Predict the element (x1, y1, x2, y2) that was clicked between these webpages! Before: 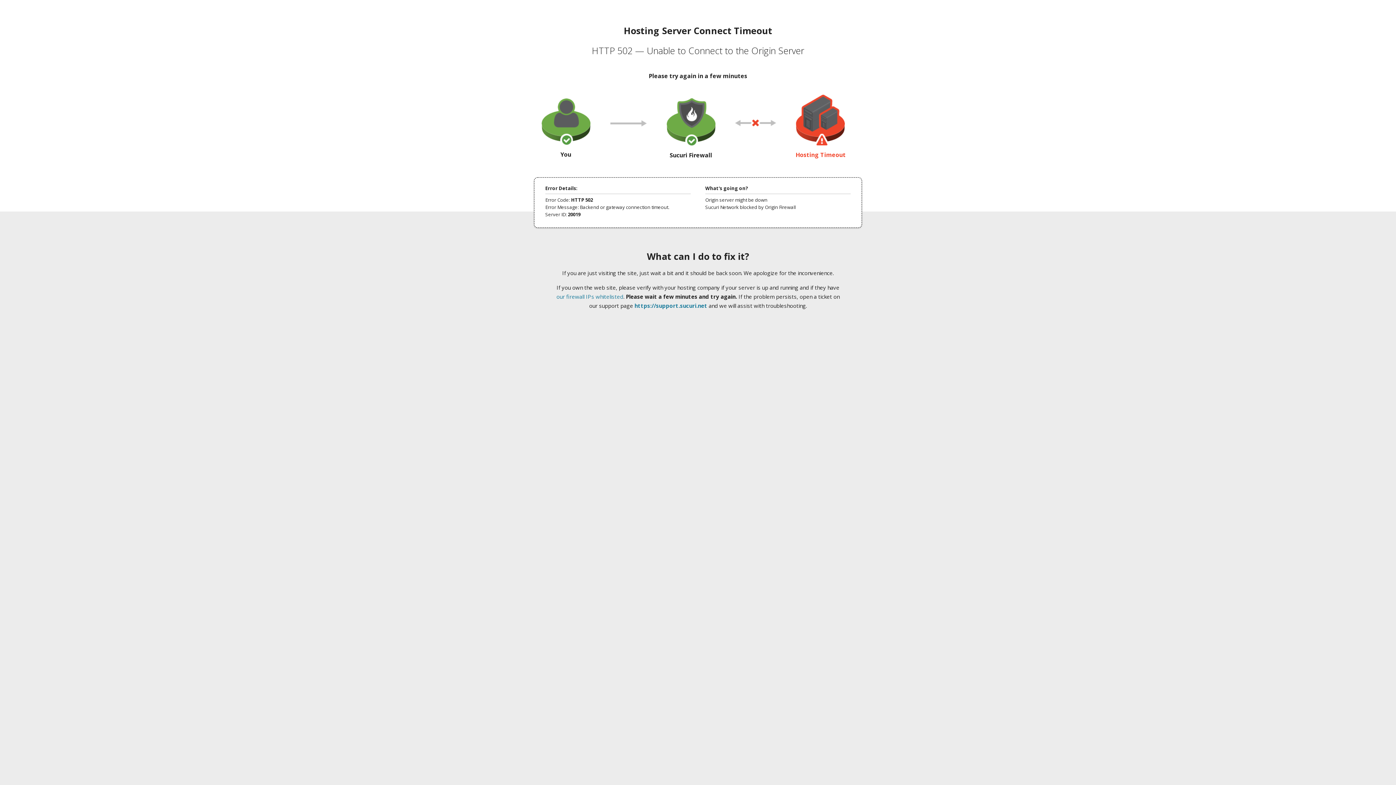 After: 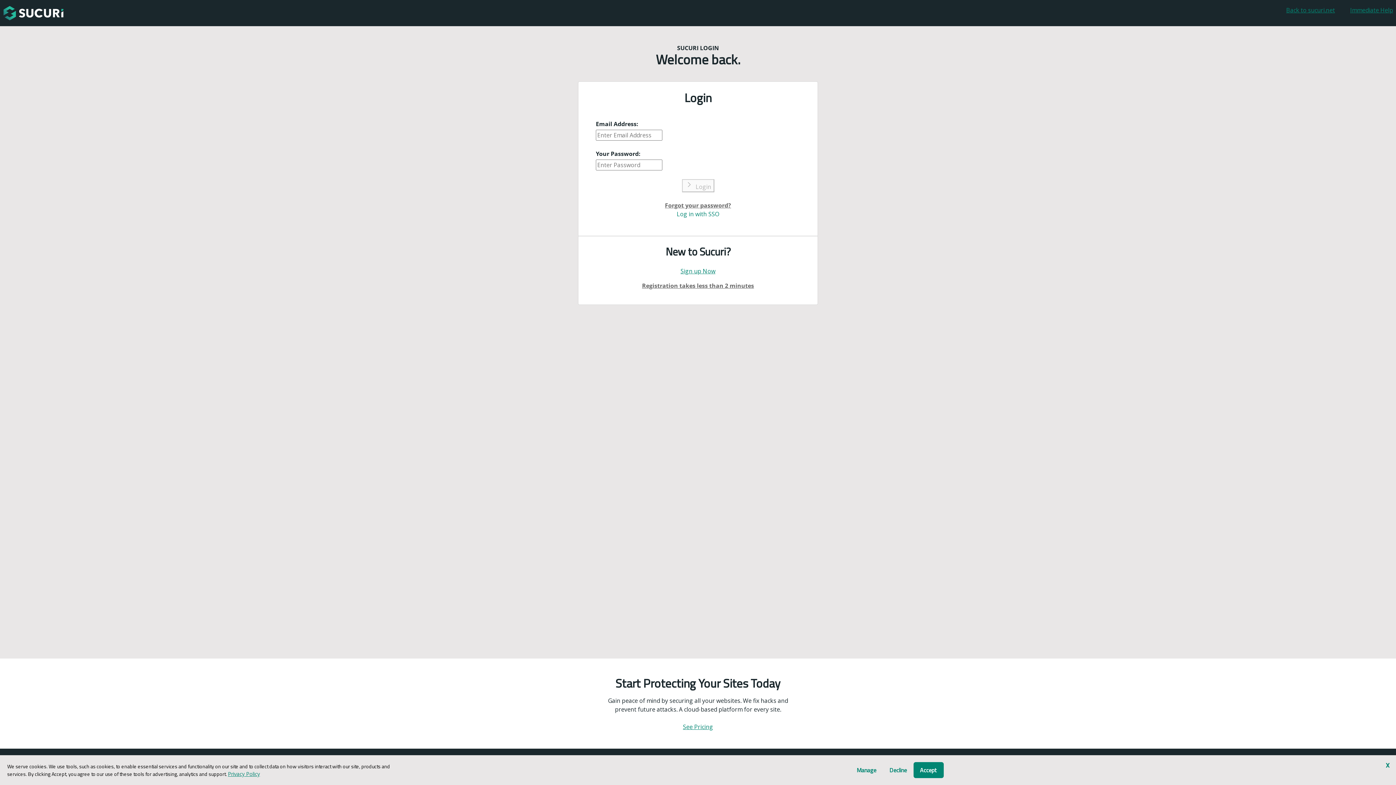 Action: label: https://support.sucuri.net bbox: (634, 302, 707, 309)